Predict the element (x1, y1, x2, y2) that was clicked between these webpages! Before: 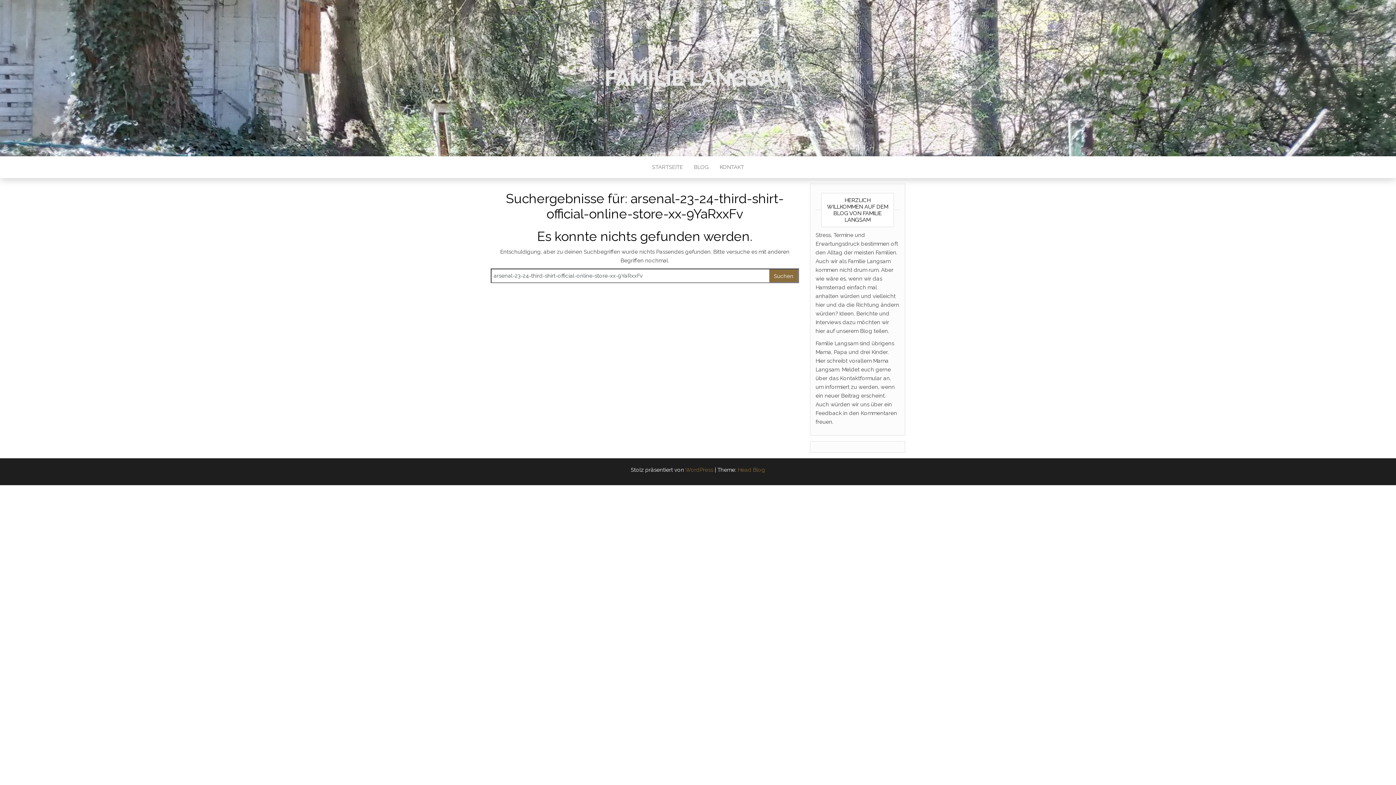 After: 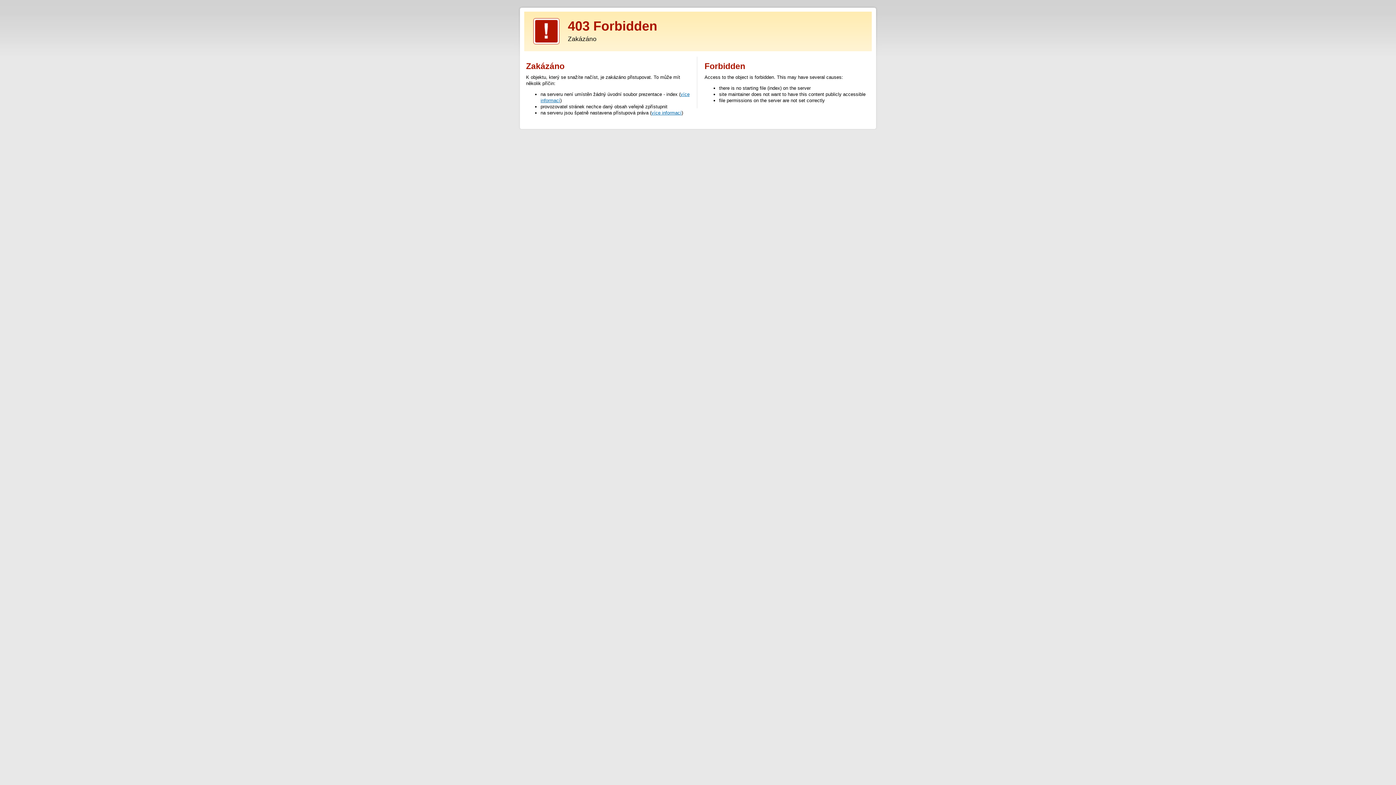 Action: label: Head Blog bbox: (737, 466, 765, 473)